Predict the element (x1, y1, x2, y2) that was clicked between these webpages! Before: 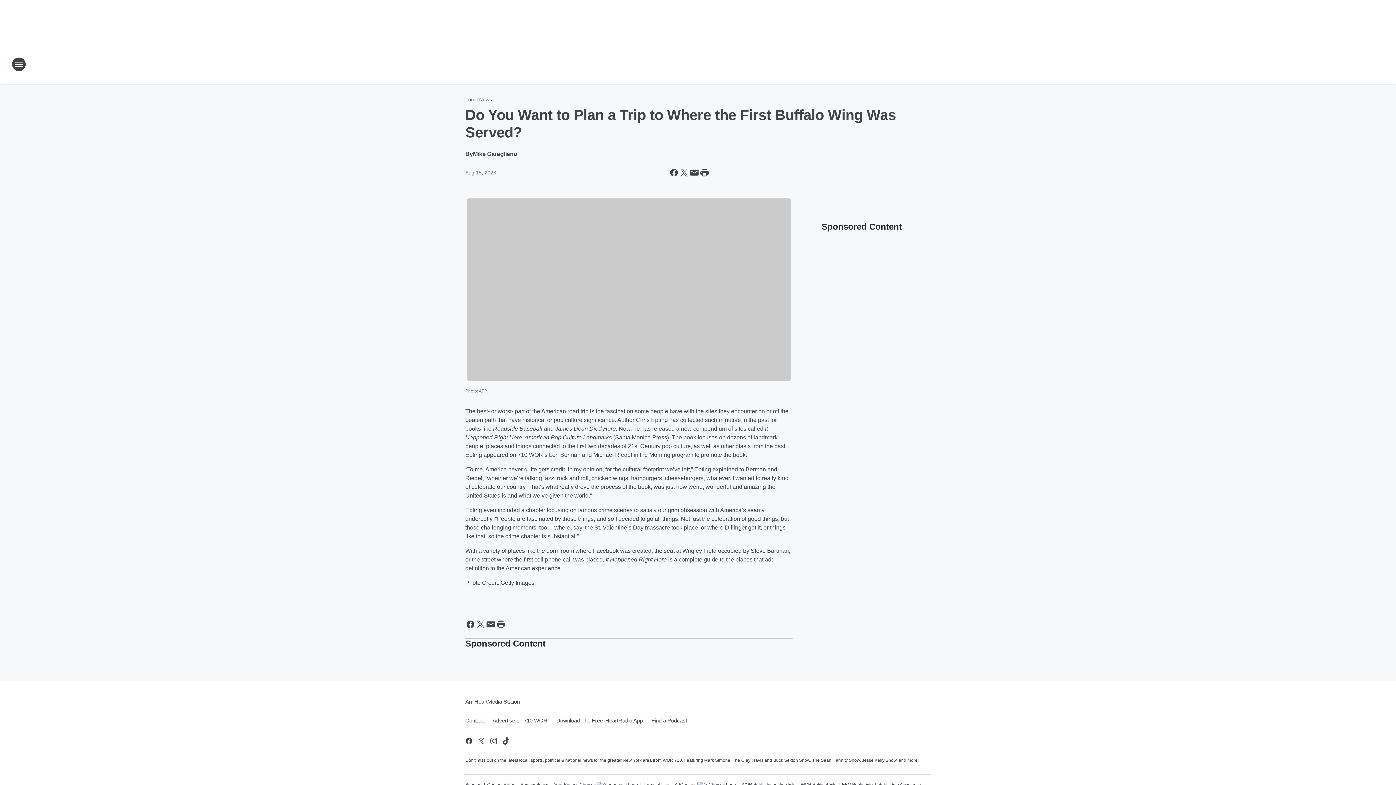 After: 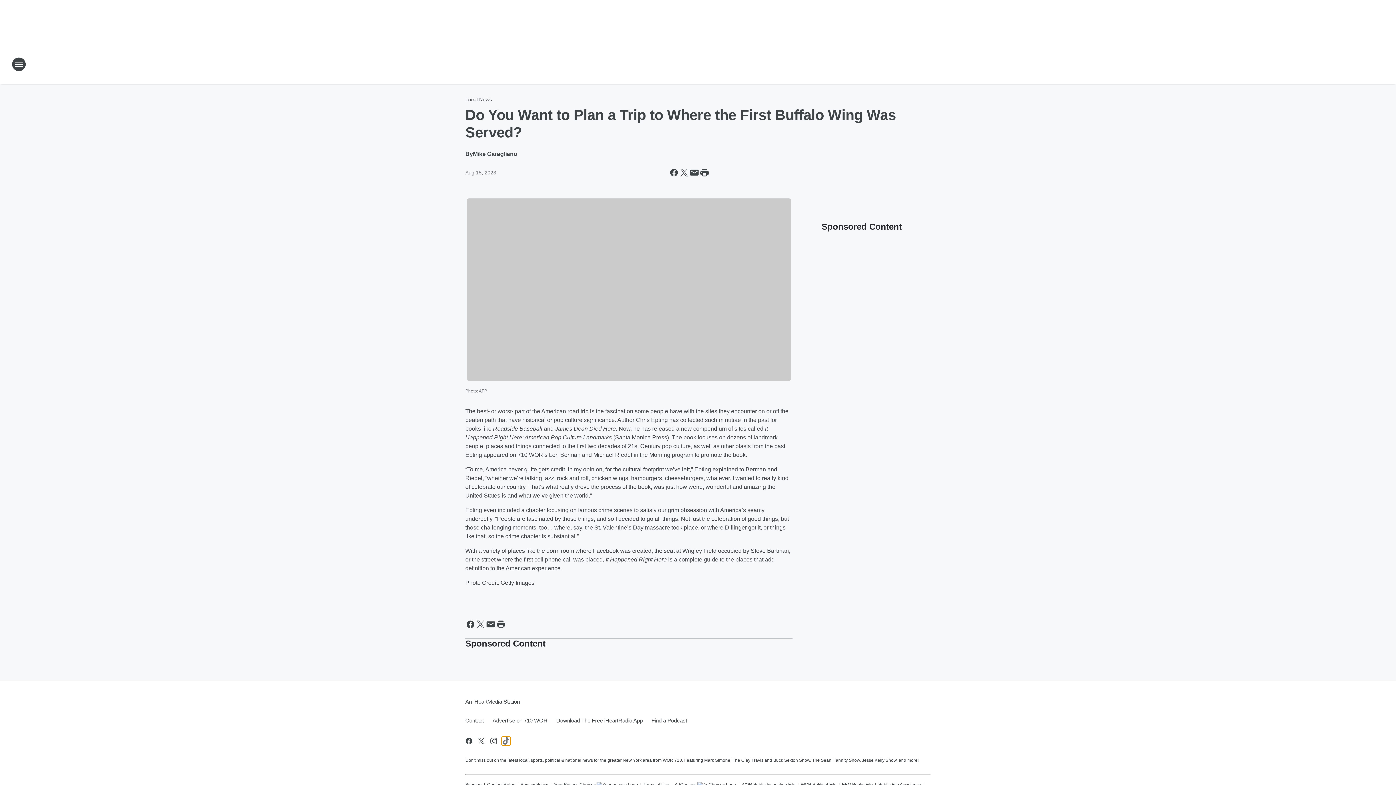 Action: bbox: (501, 736, 510, 745) label: Visit us on tiktok